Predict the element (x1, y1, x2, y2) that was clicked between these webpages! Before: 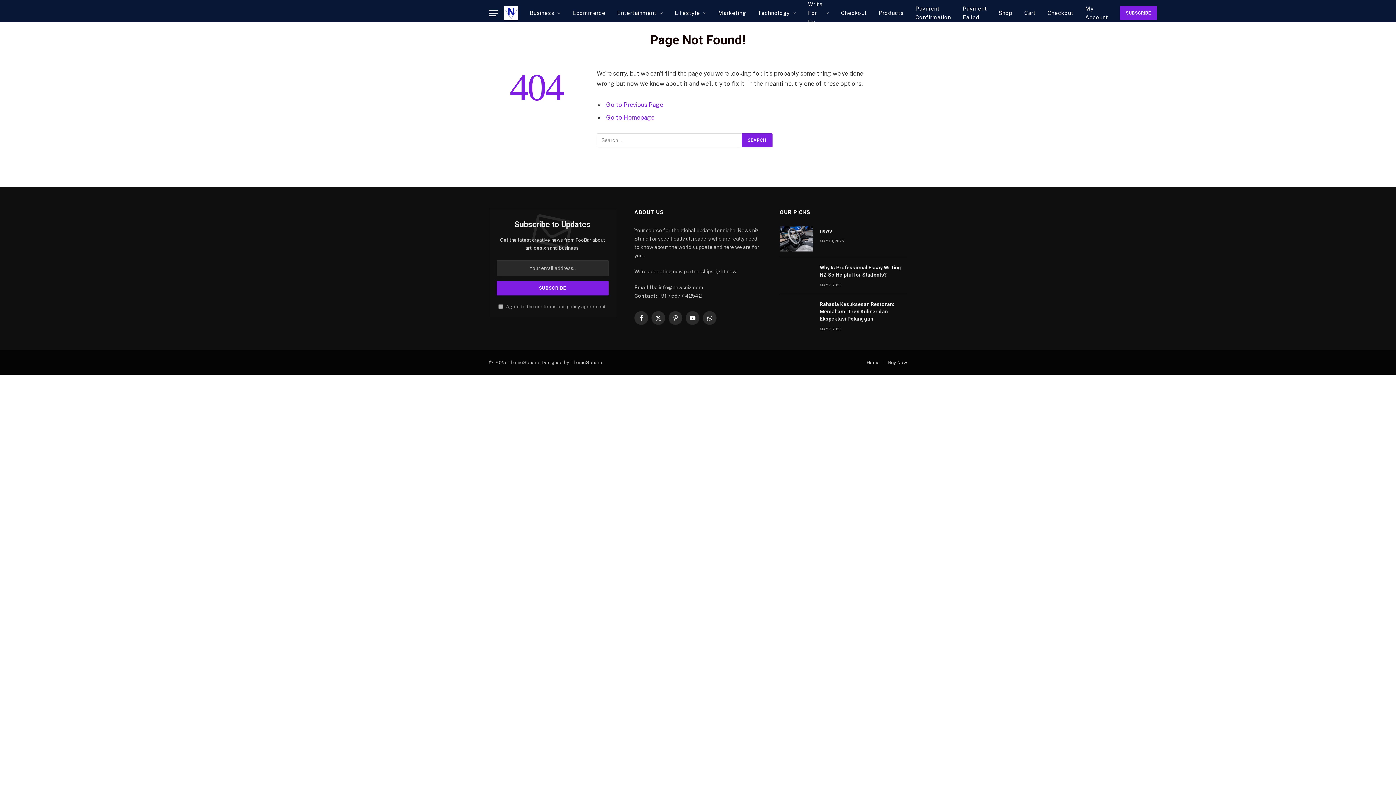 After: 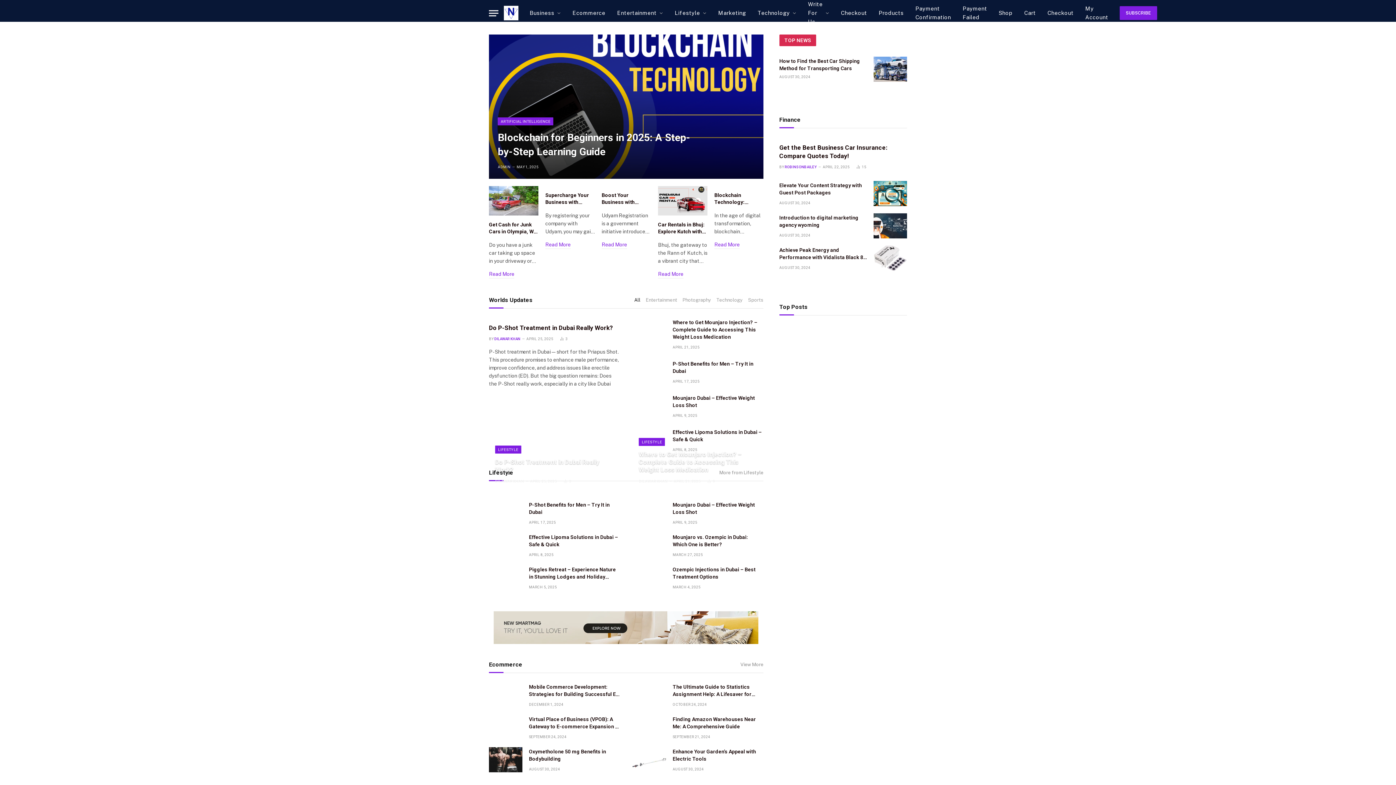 Action: label: Home bbox: (866, 359, 880, 365)